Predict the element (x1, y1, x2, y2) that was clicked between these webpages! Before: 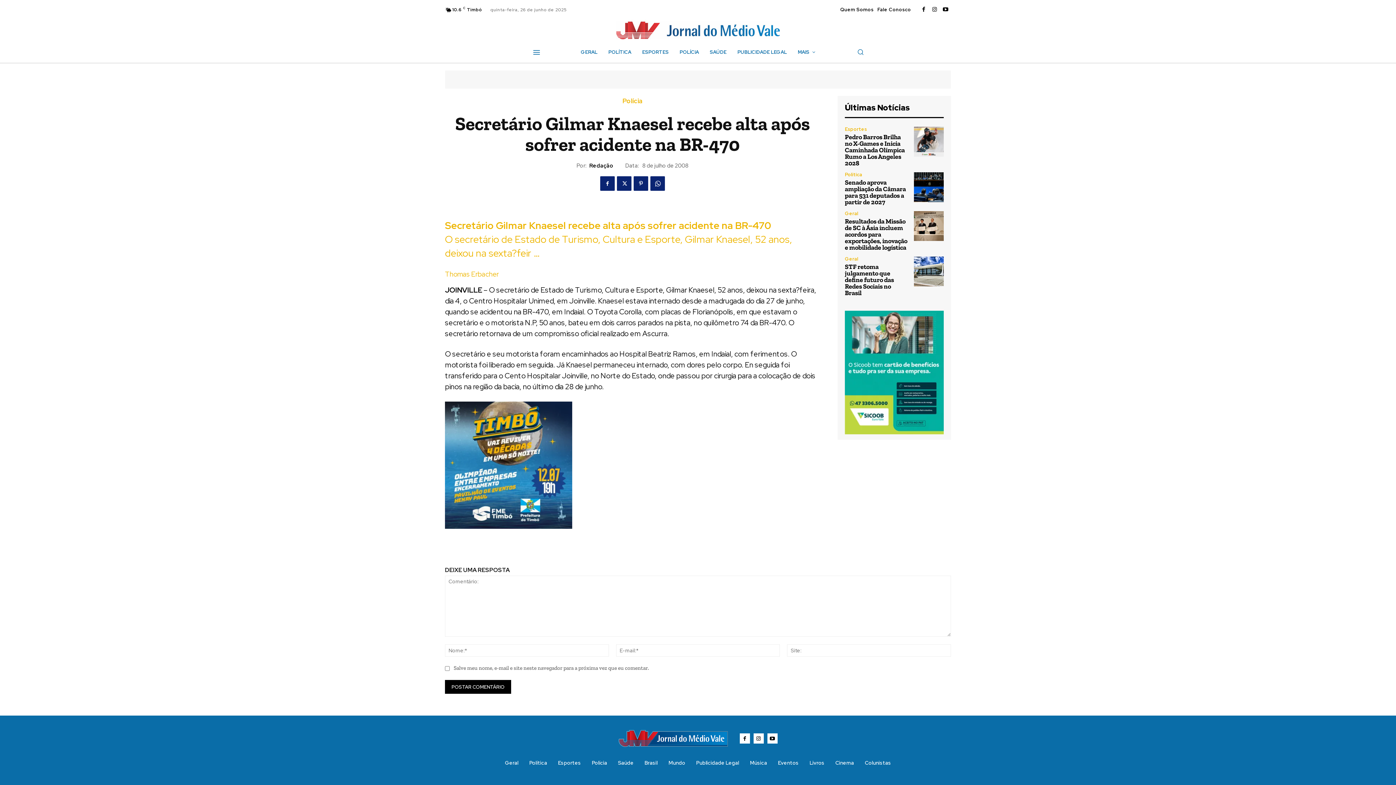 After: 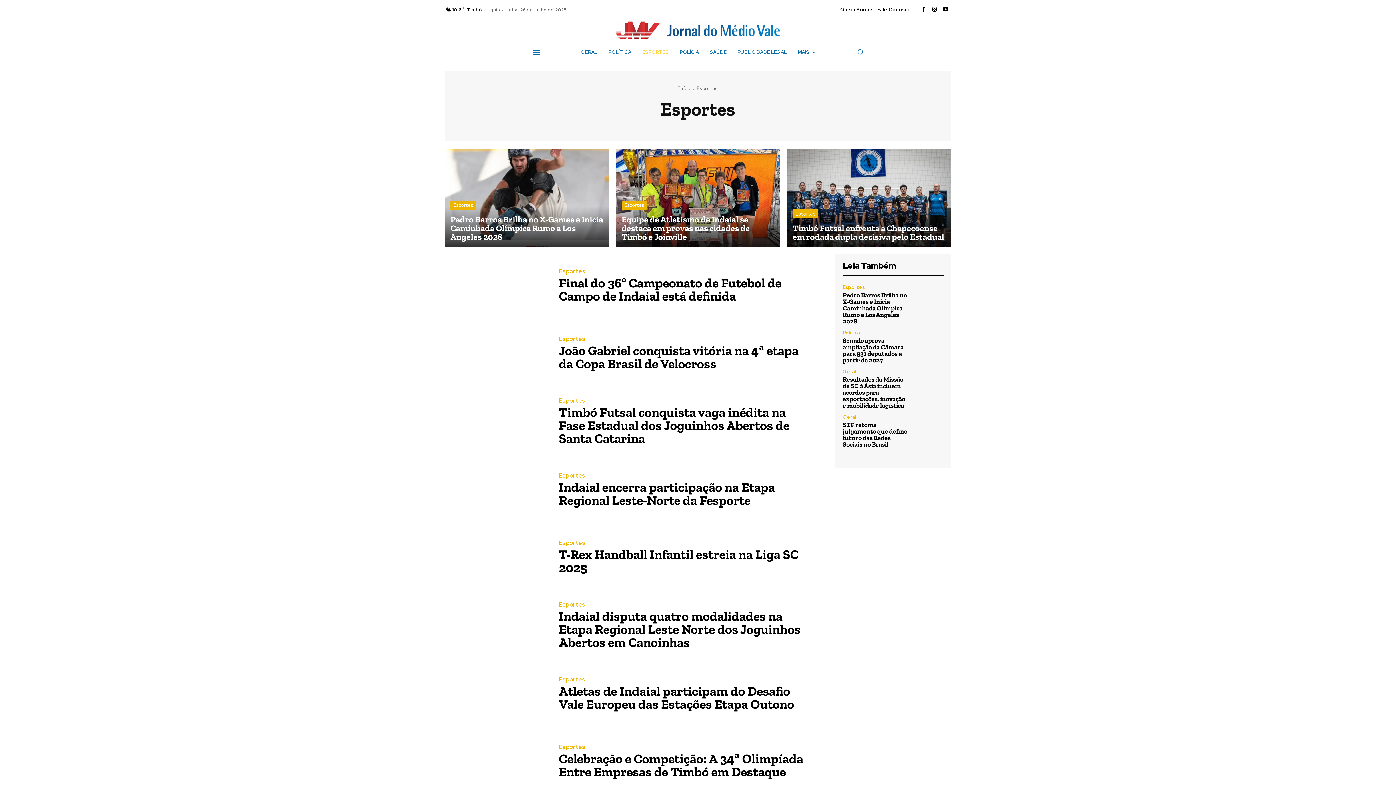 Action: bbox: (845, 126, 867, 131) label: Esportes